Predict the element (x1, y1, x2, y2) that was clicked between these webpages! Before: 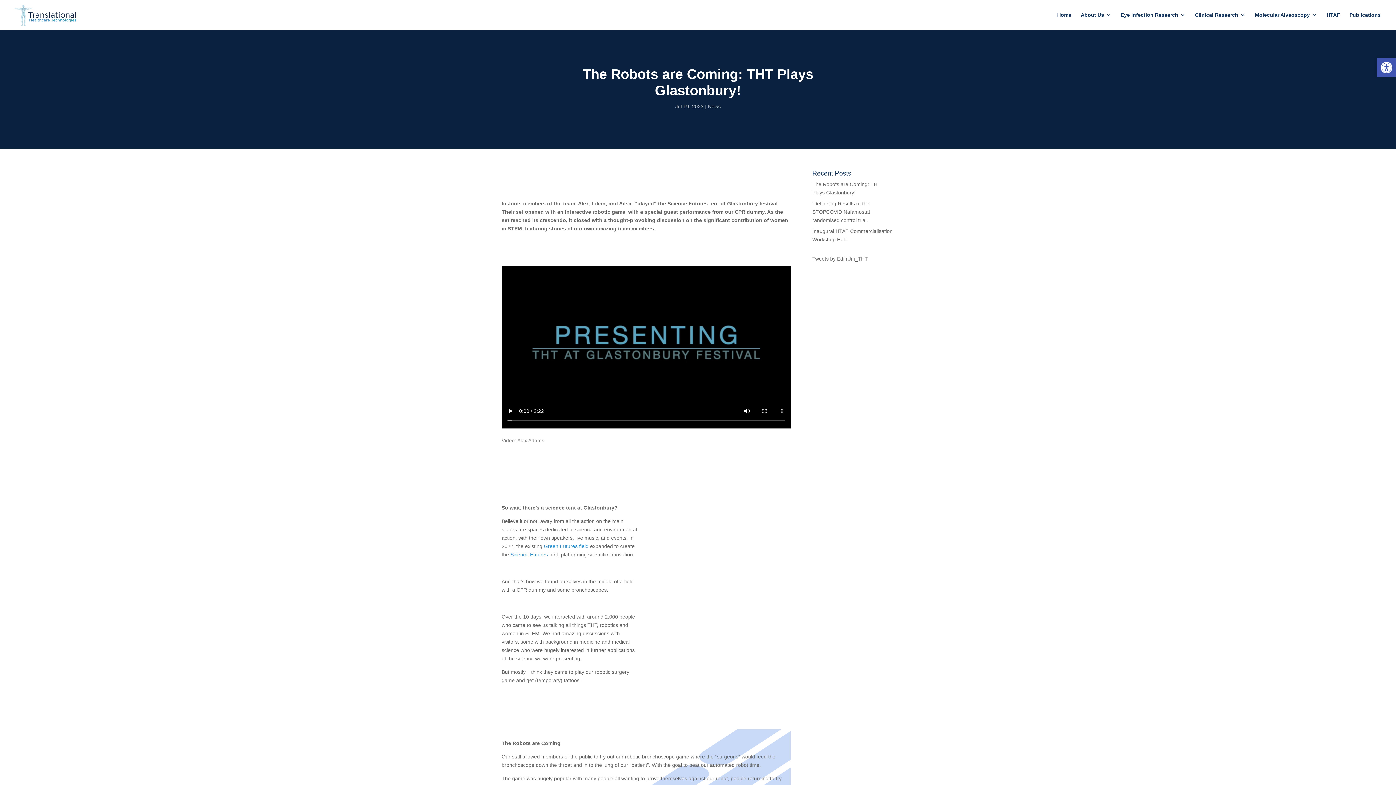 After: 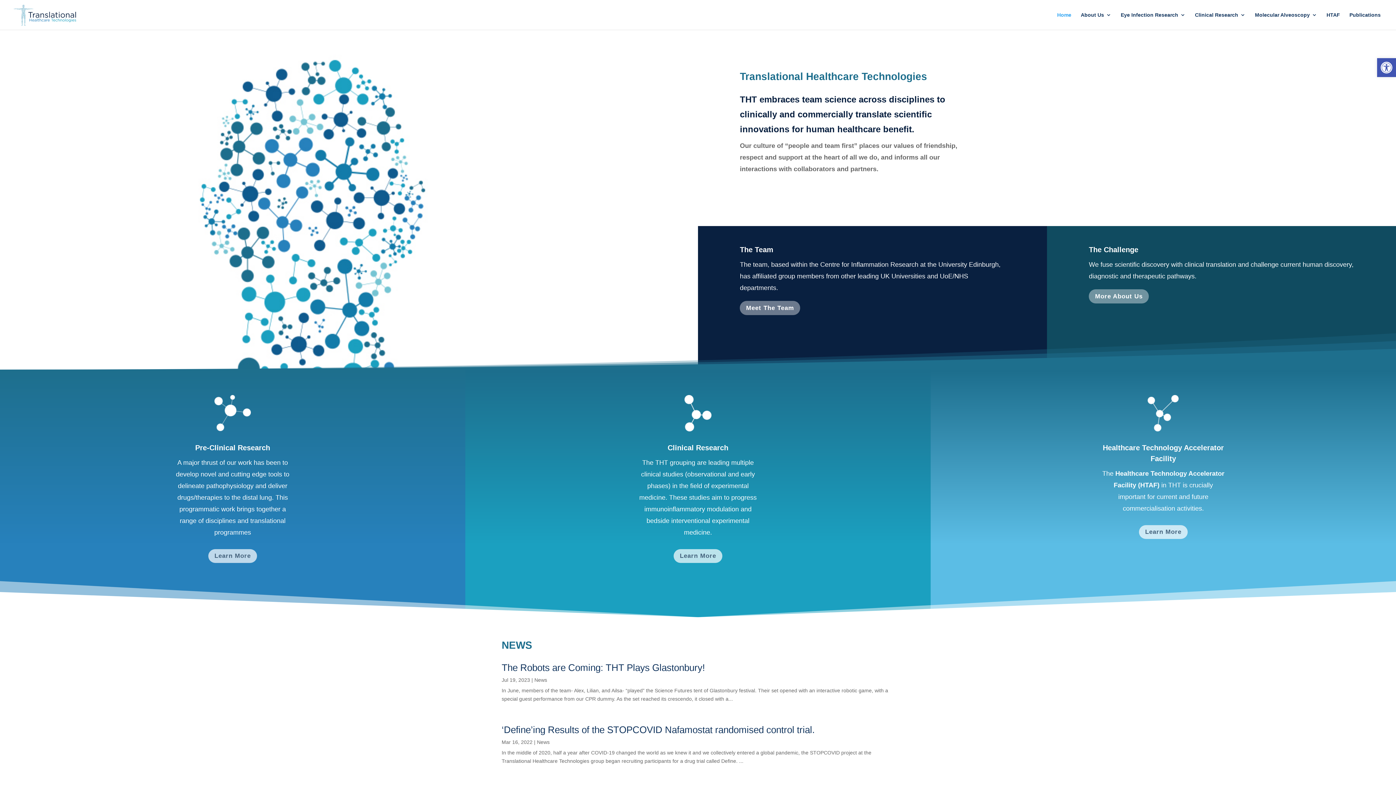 Action: bbox: (1057, 12, 1071, 29) label: Home